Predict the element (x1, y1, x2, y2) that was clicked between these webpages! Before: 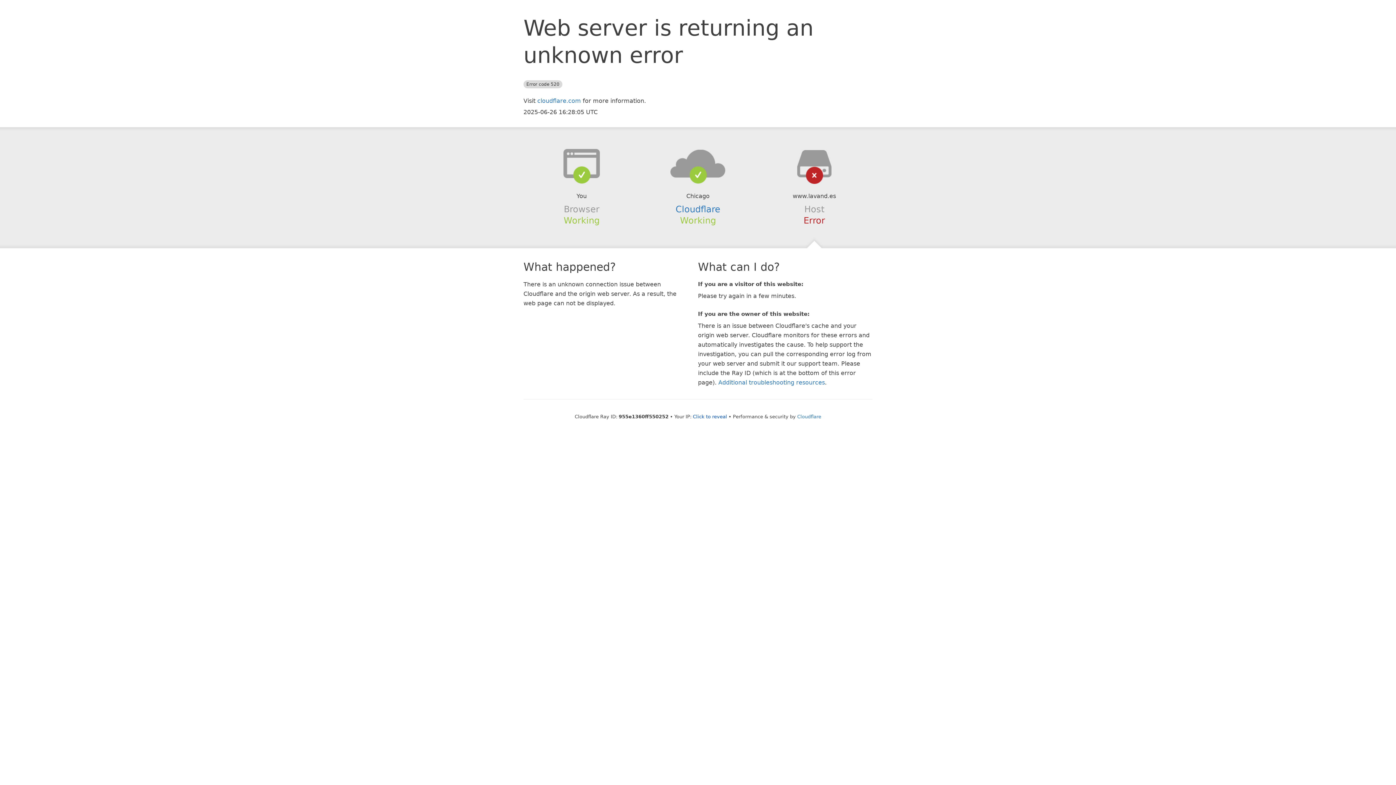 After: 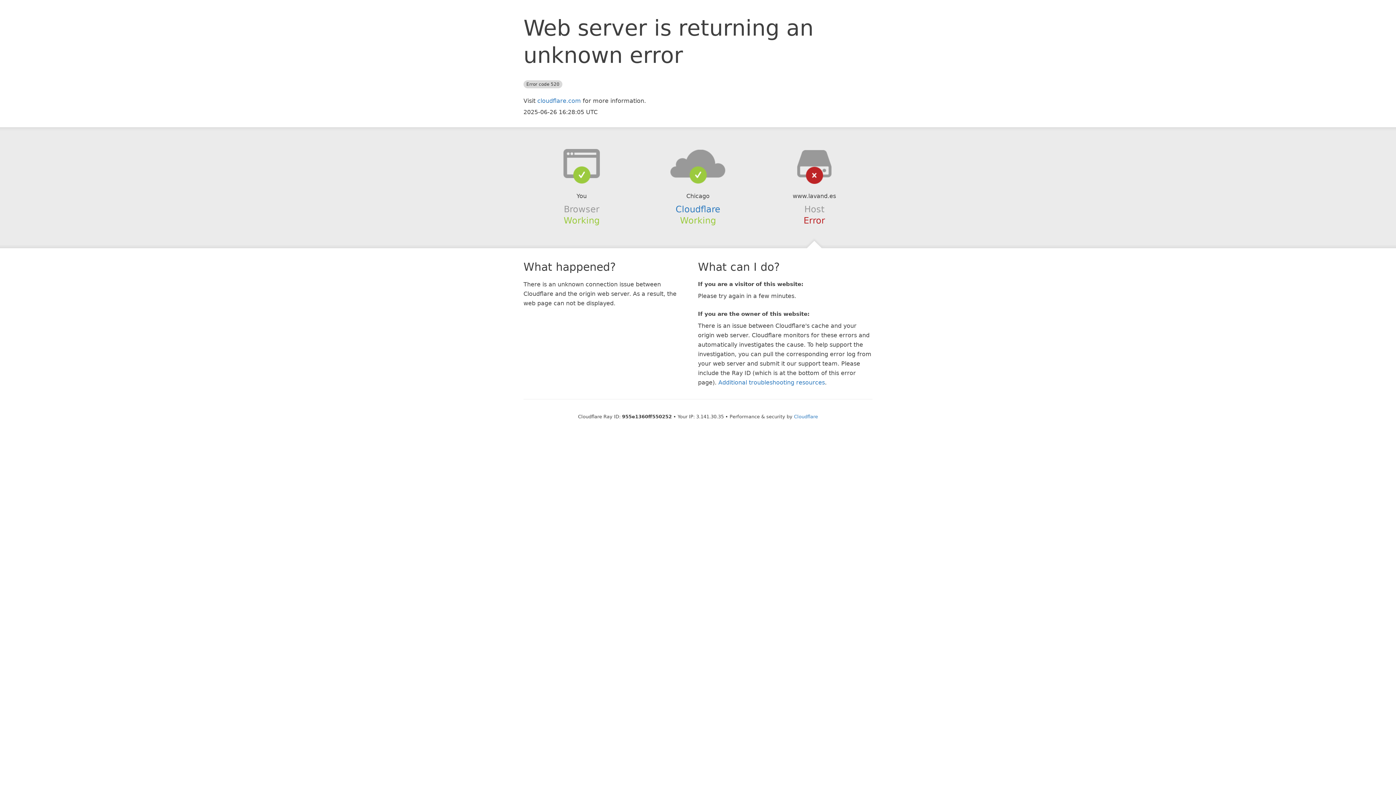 Action: bbox: (693, 414, 727, 419) label: Click to reveal